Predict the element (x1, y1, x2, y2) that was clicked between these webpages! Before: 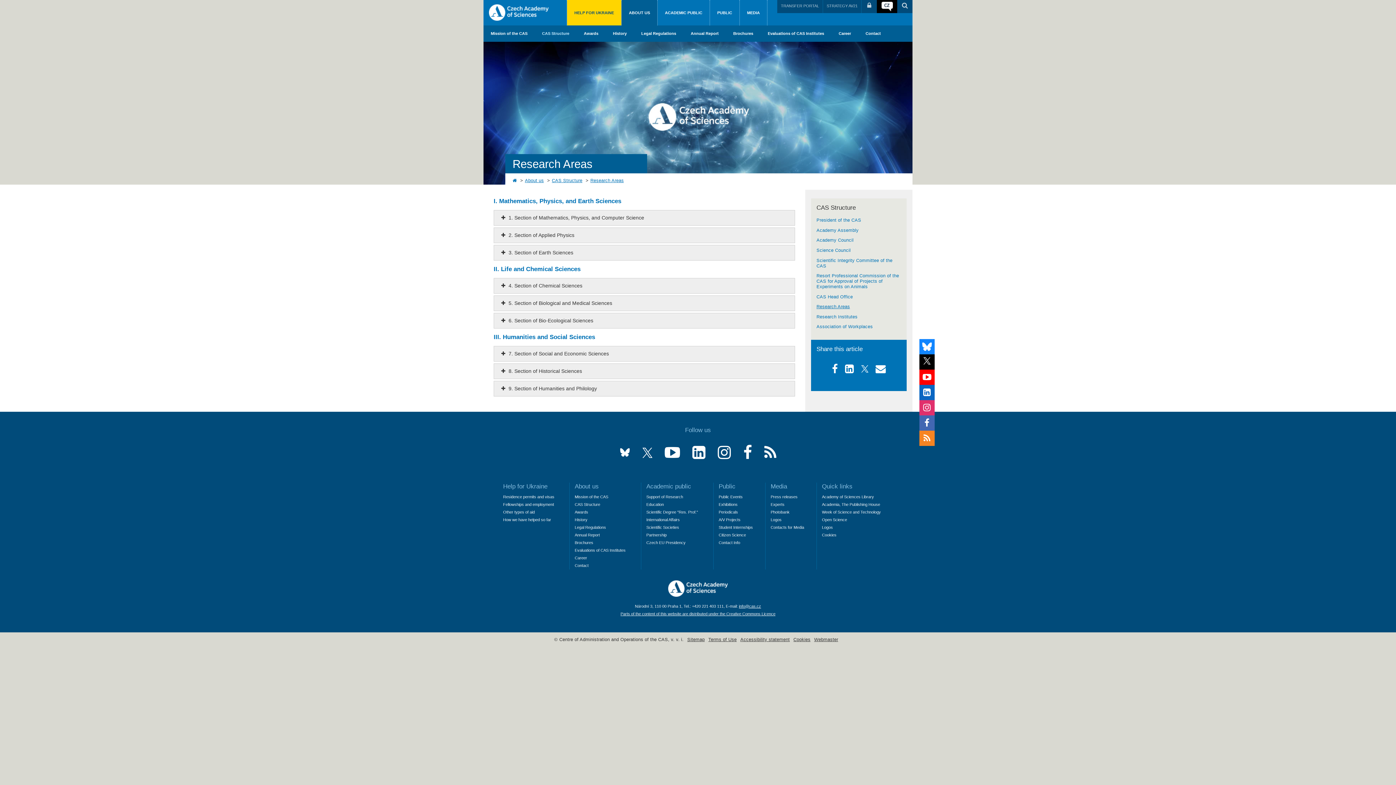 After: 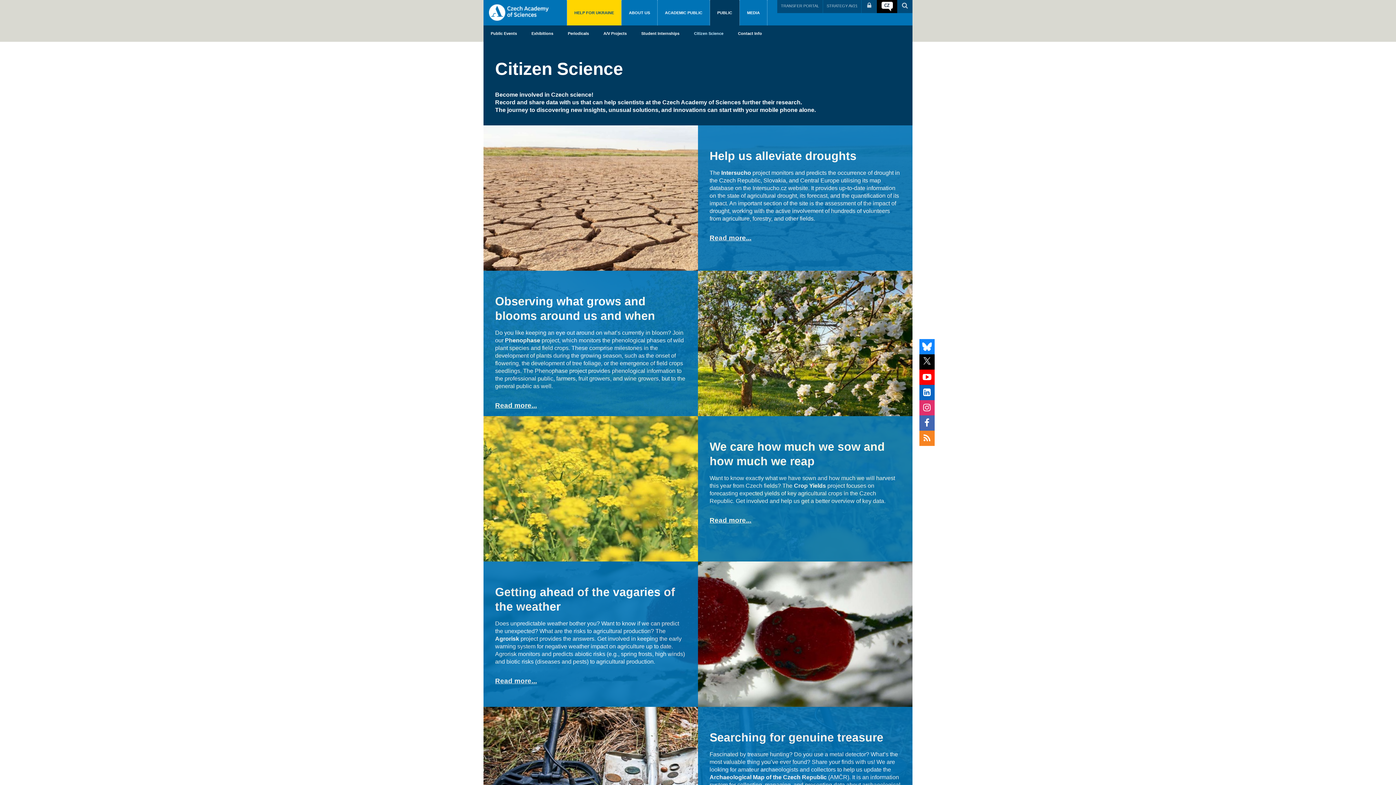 Action: label: Citizen Science bbox: (718, 533, 746, 537)